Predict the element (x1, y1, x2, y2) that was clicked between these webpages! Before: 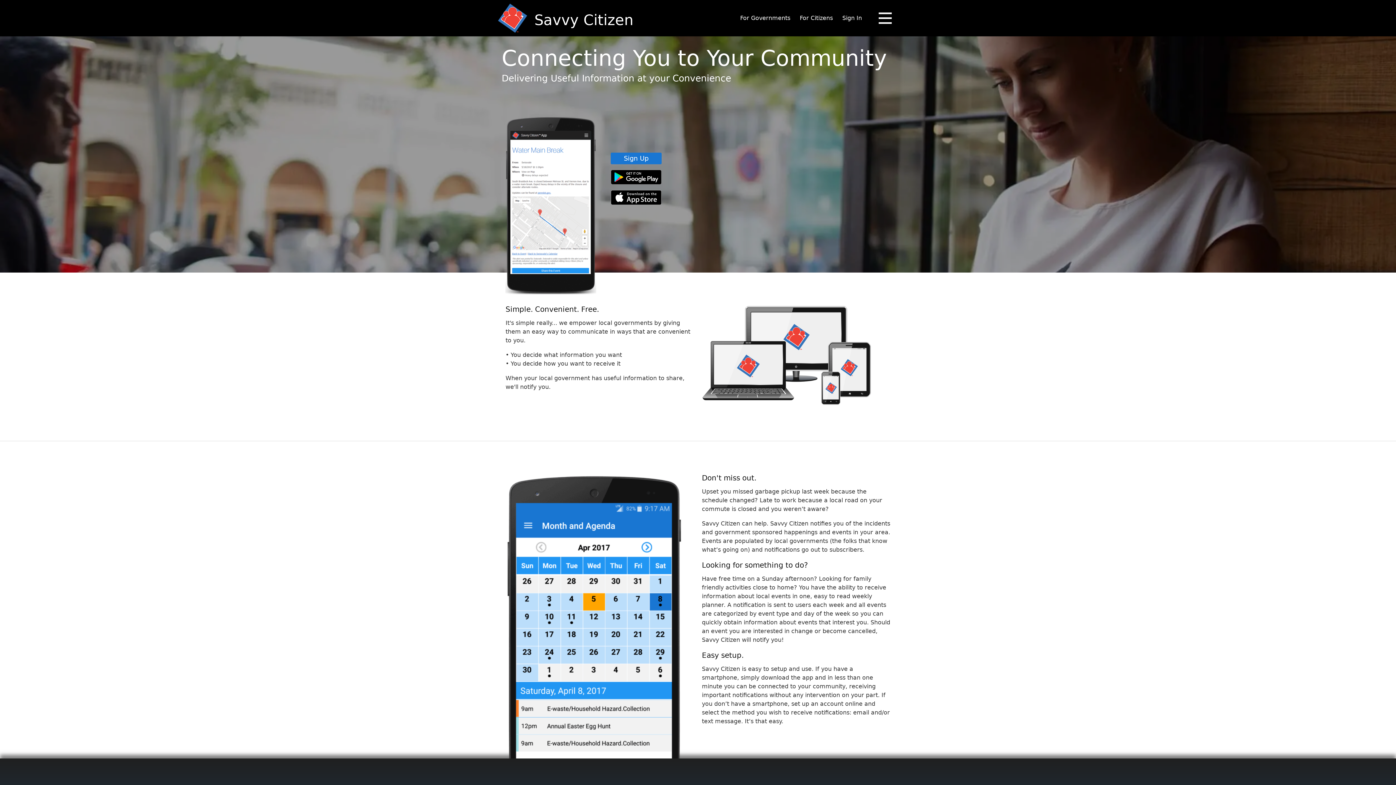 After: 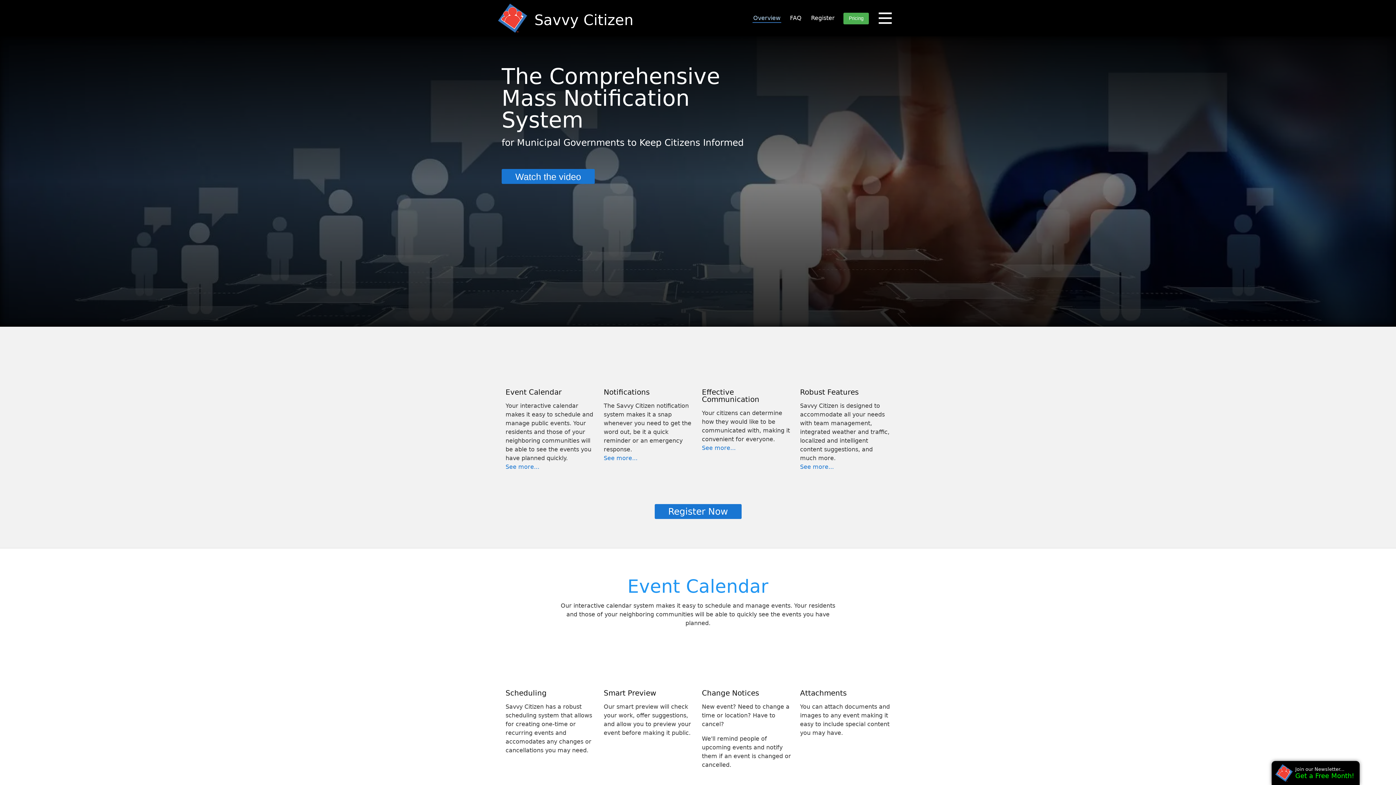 Action: bbox: (739, 13, 791, 22) label: For Governments